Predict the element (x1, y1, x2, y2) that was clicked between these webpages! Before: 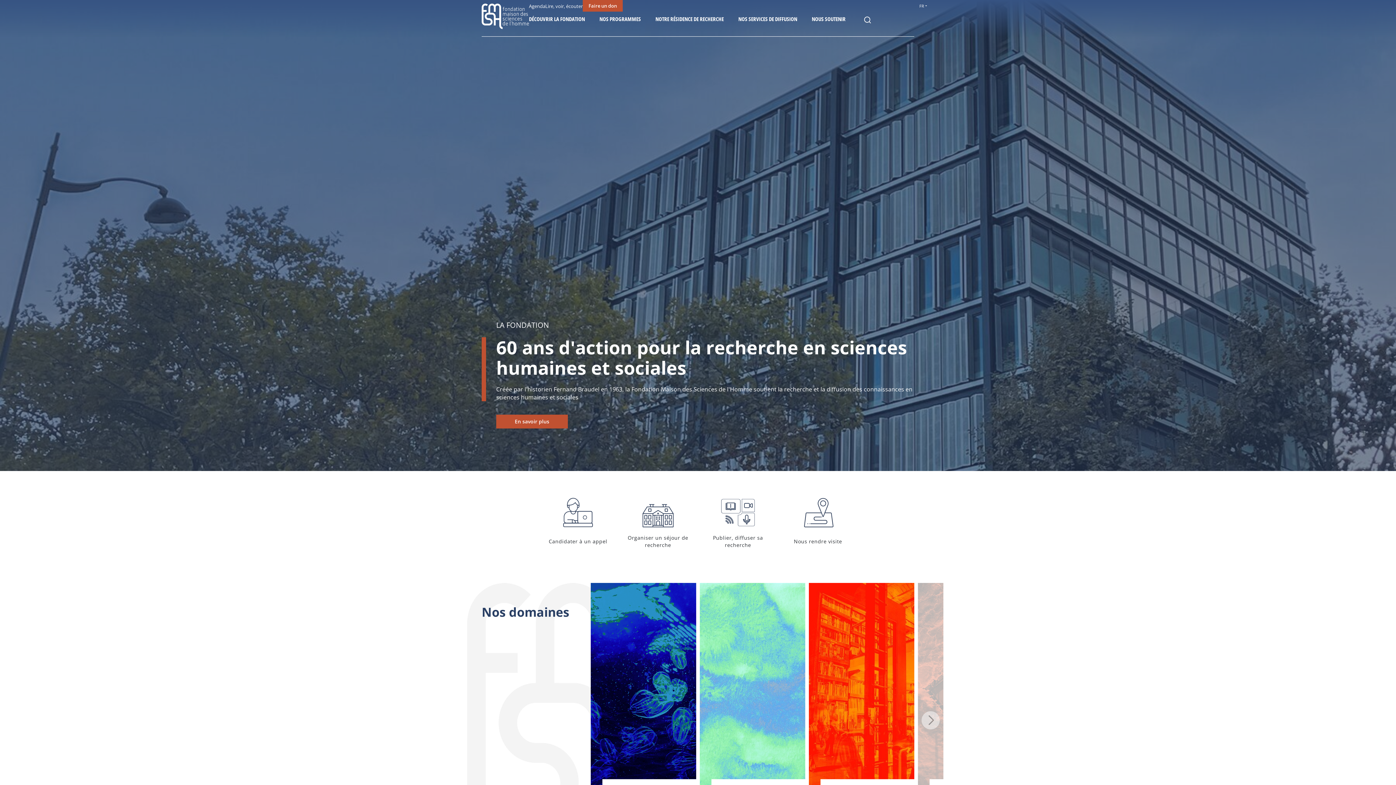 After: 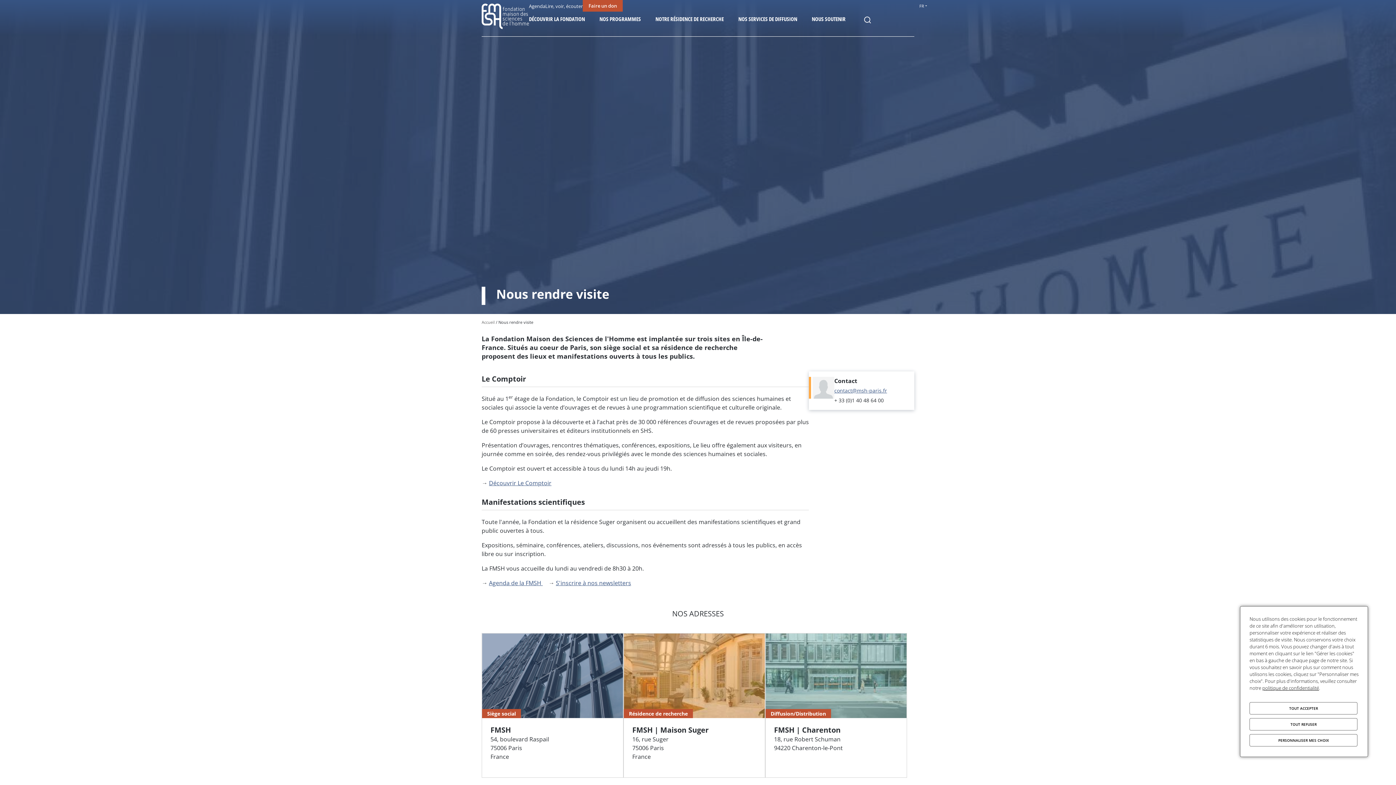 Action: bbox: (778, 487, 858, 556) label: Nous rendre visite